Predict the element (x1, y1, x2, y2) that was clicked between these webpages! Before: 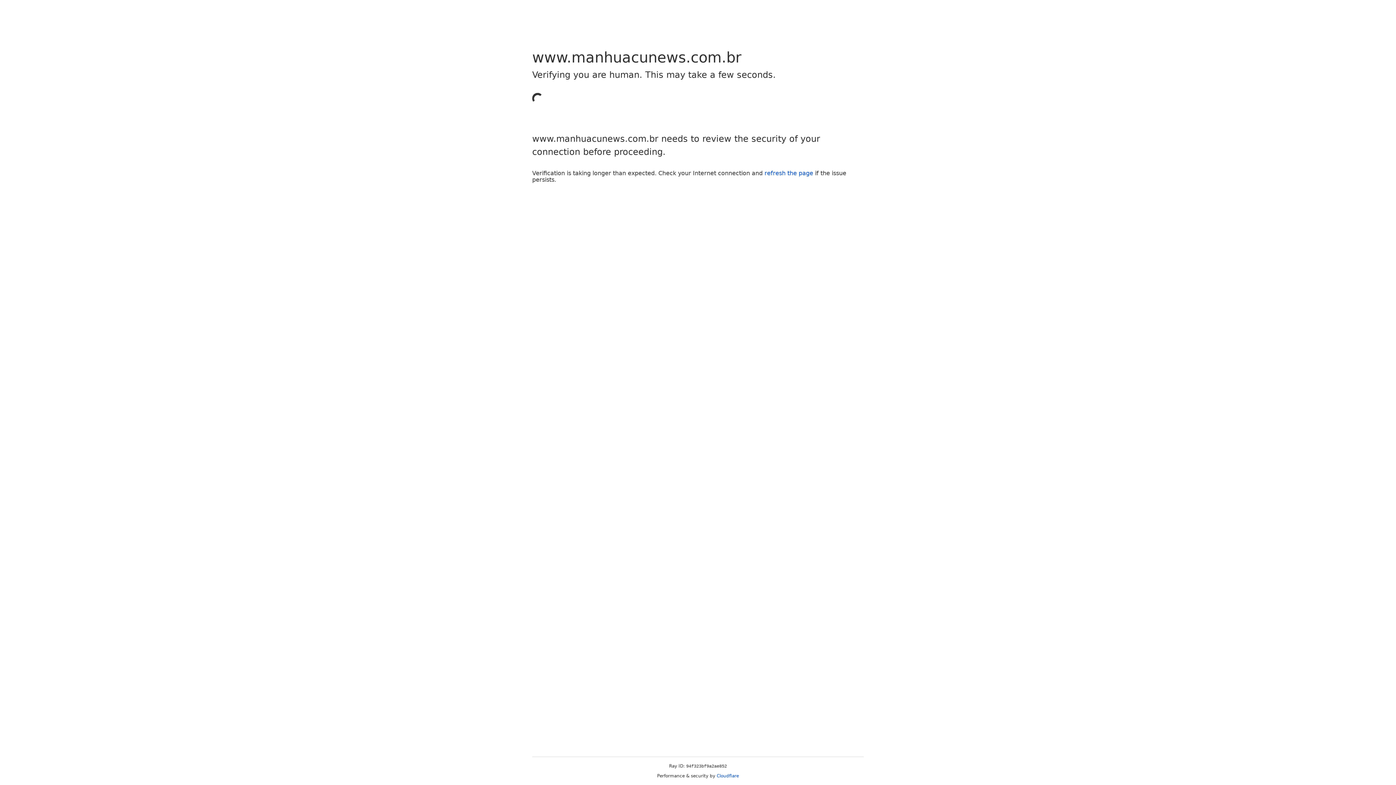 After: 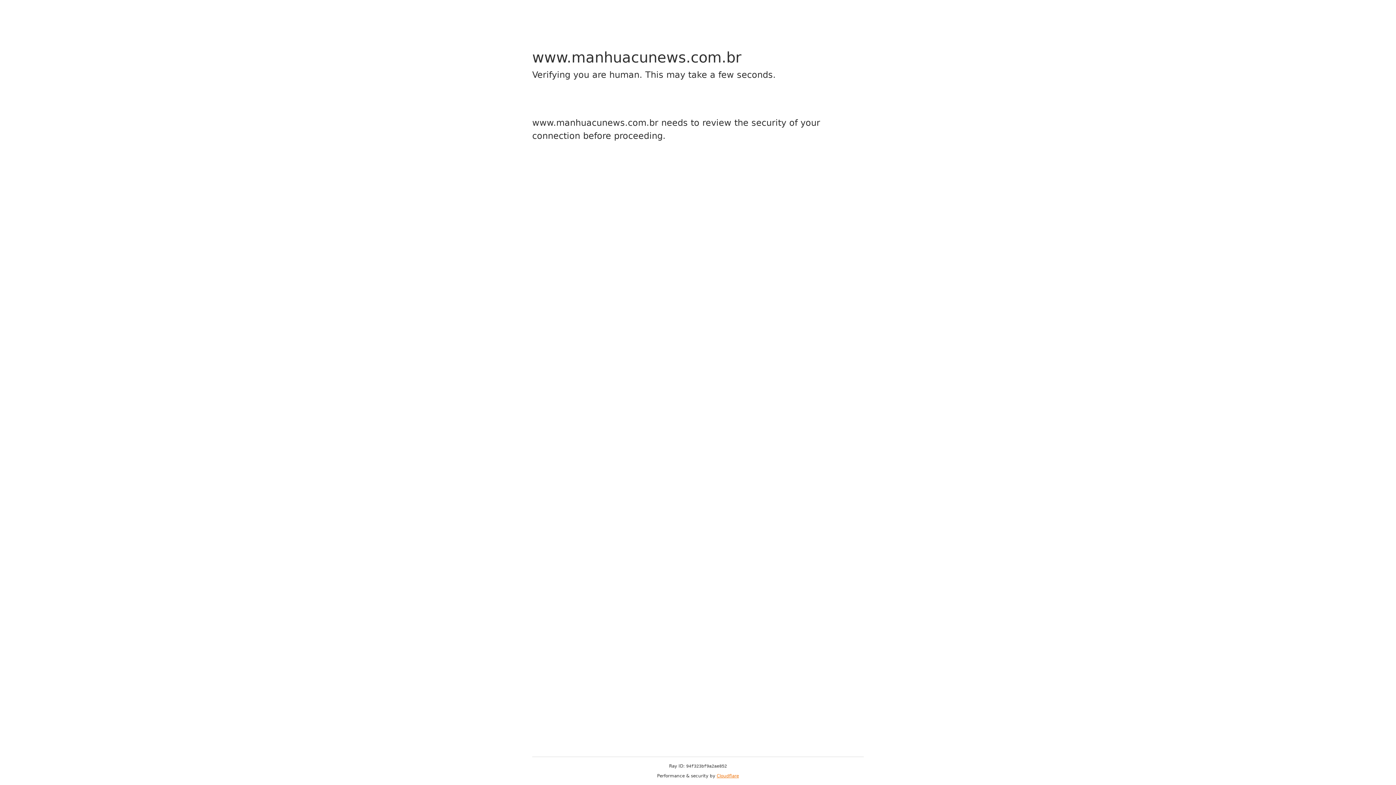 Action: label: Cloudflare bbox: (716, 773, 739, 778)